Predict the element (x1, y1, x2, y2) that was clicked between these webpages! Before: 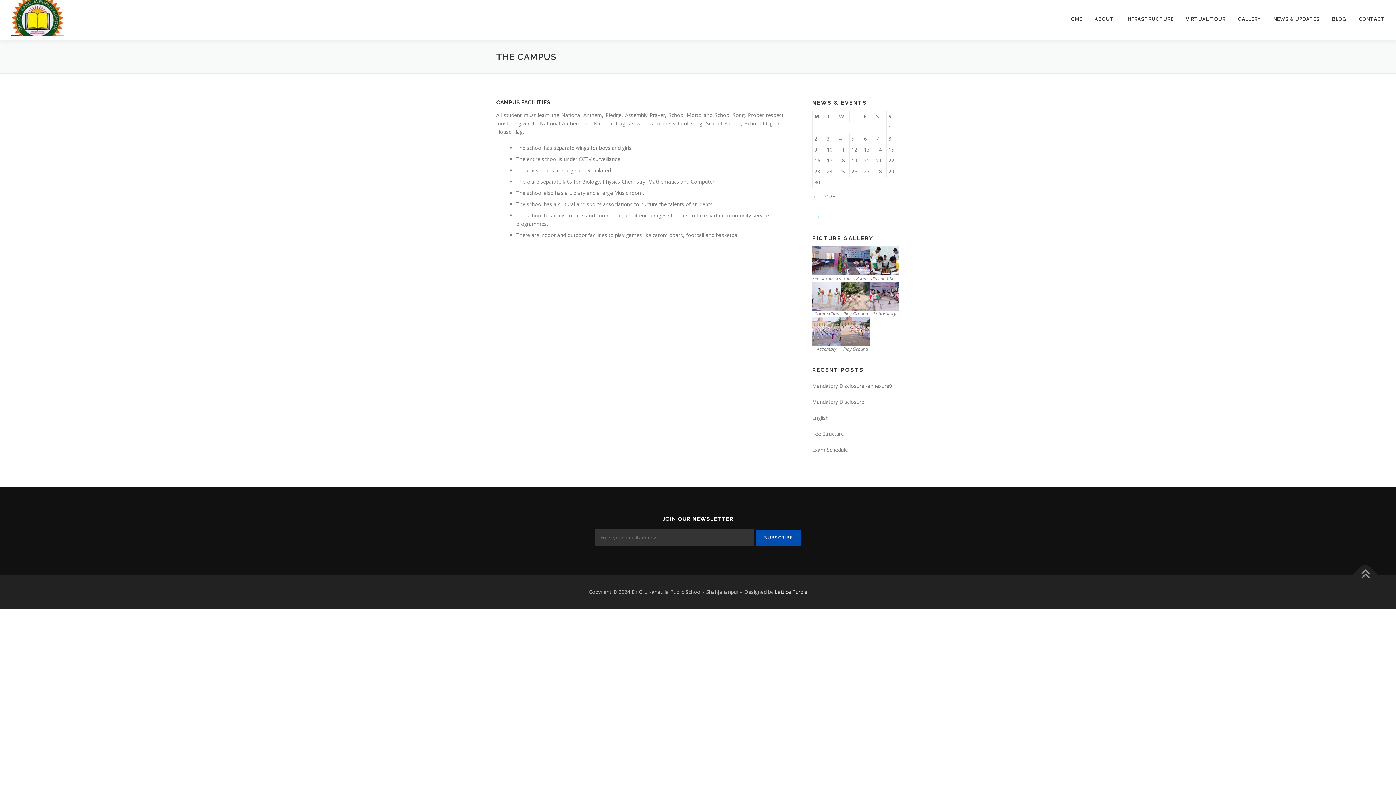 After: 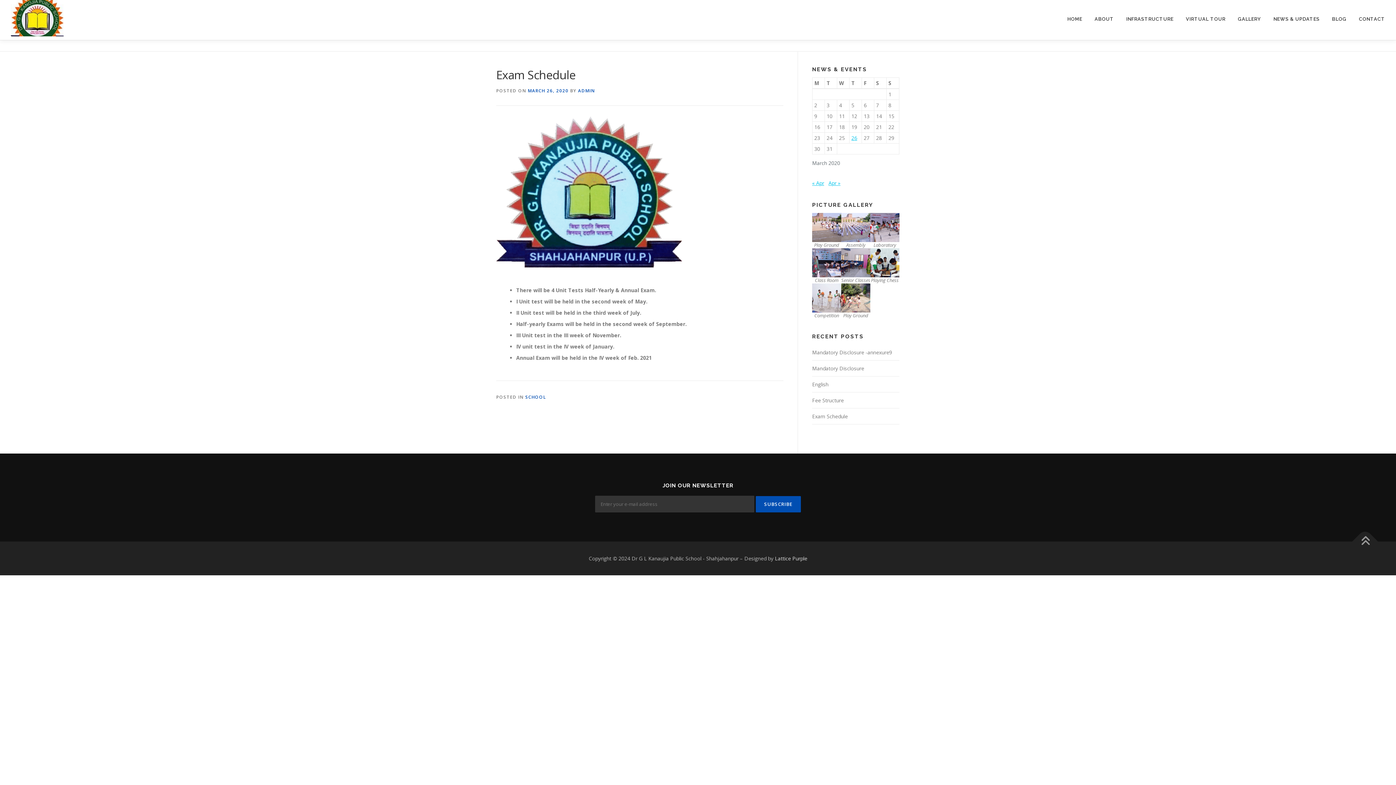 Action: label: Exam Schedule bbox: (812, 446, 848, 453)